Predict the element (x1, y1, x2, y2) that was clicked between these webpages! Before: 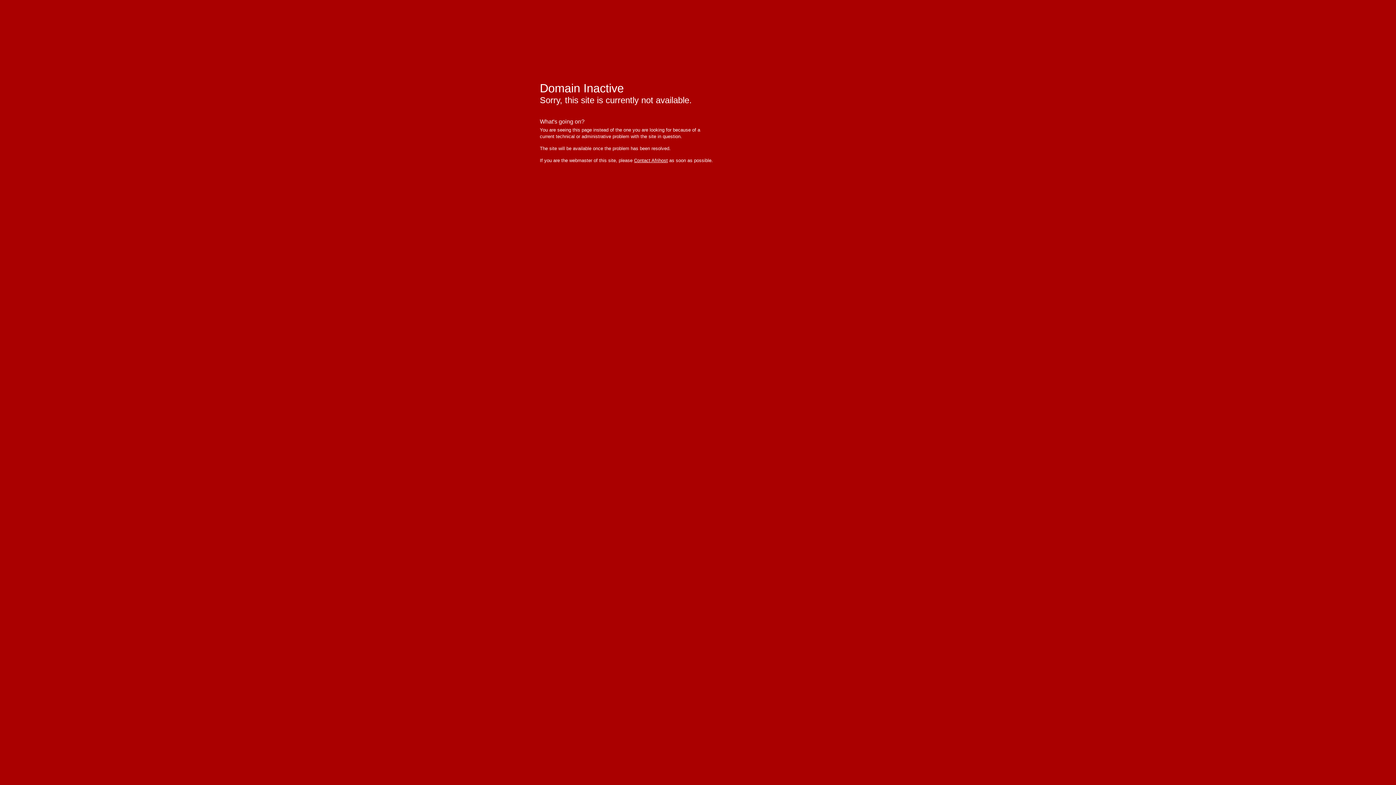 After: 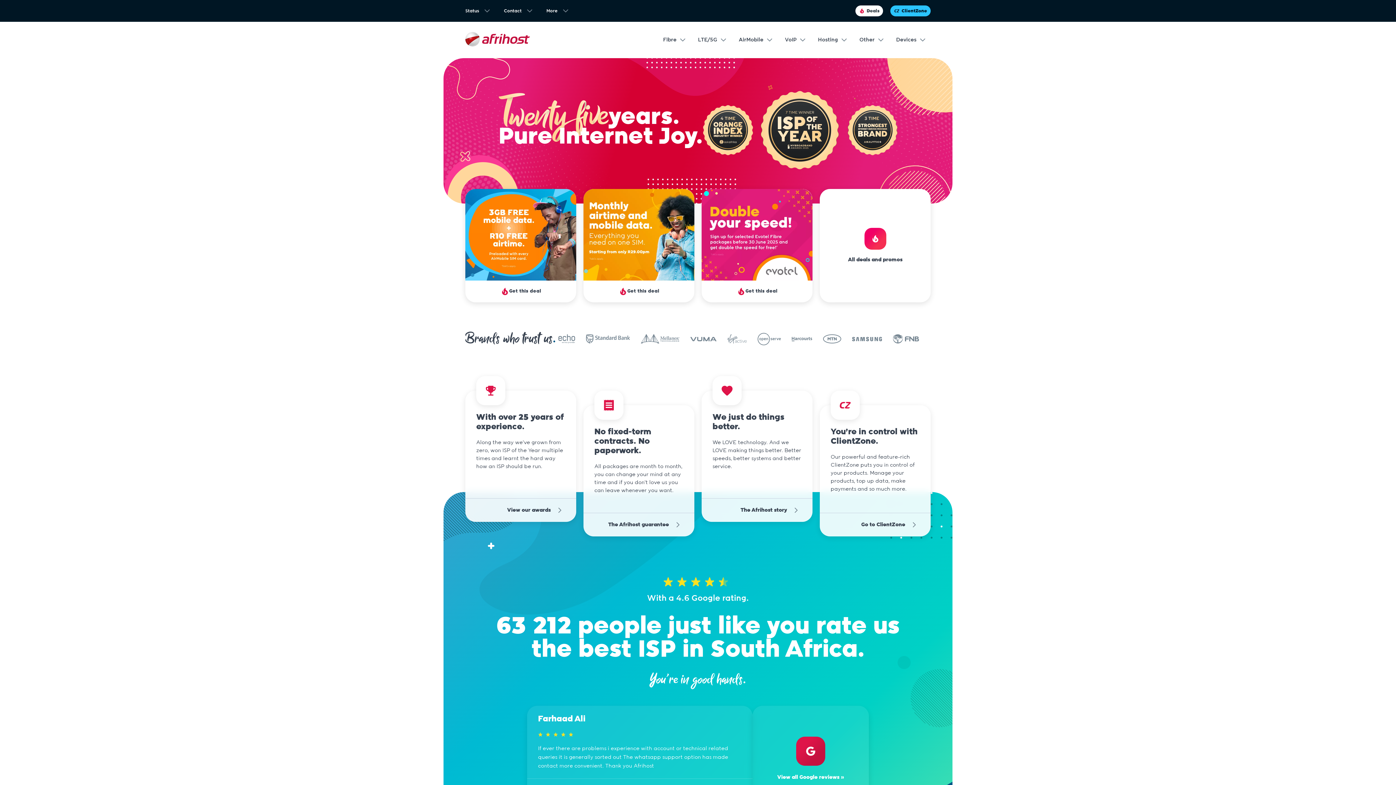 Action: label: afrihost - pure internet joy bbox: (534, 10, 607, 32)